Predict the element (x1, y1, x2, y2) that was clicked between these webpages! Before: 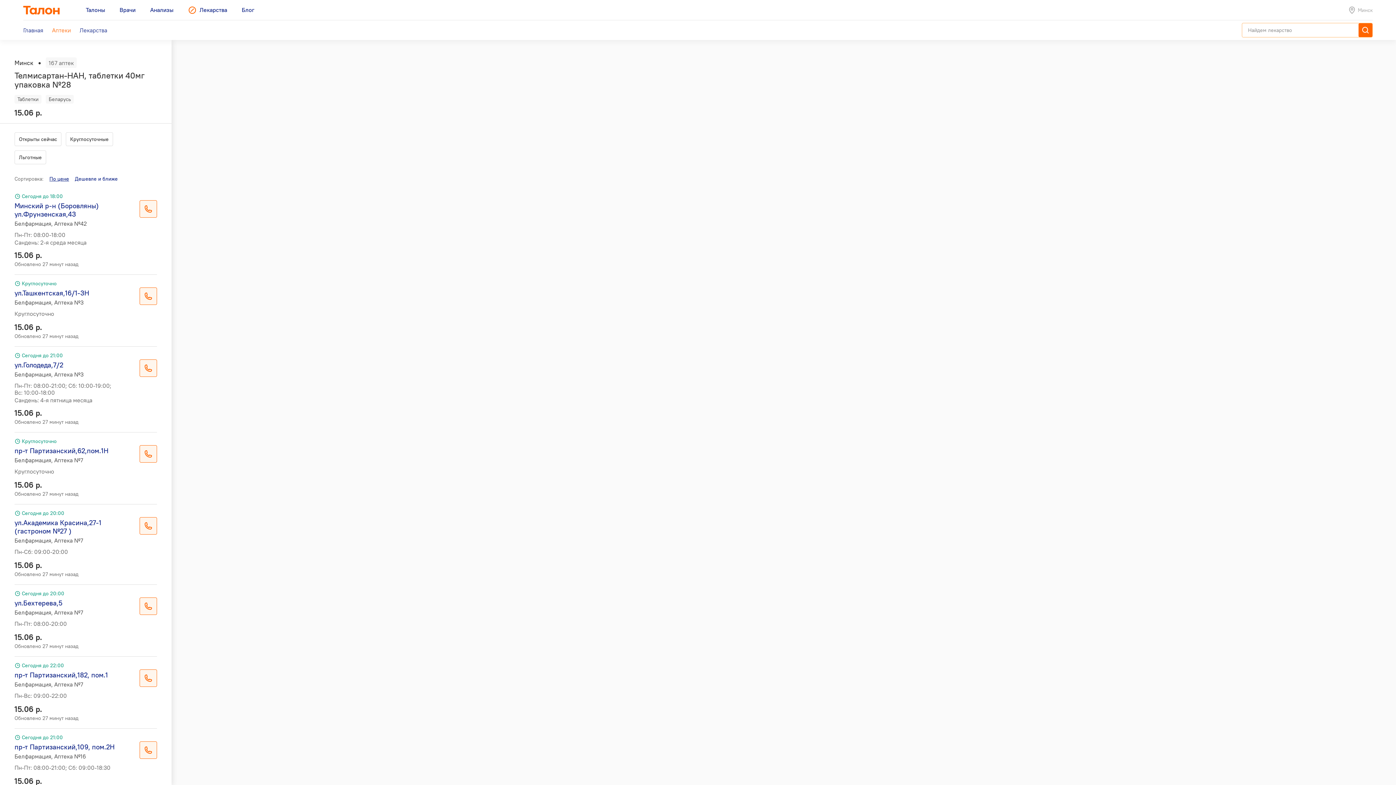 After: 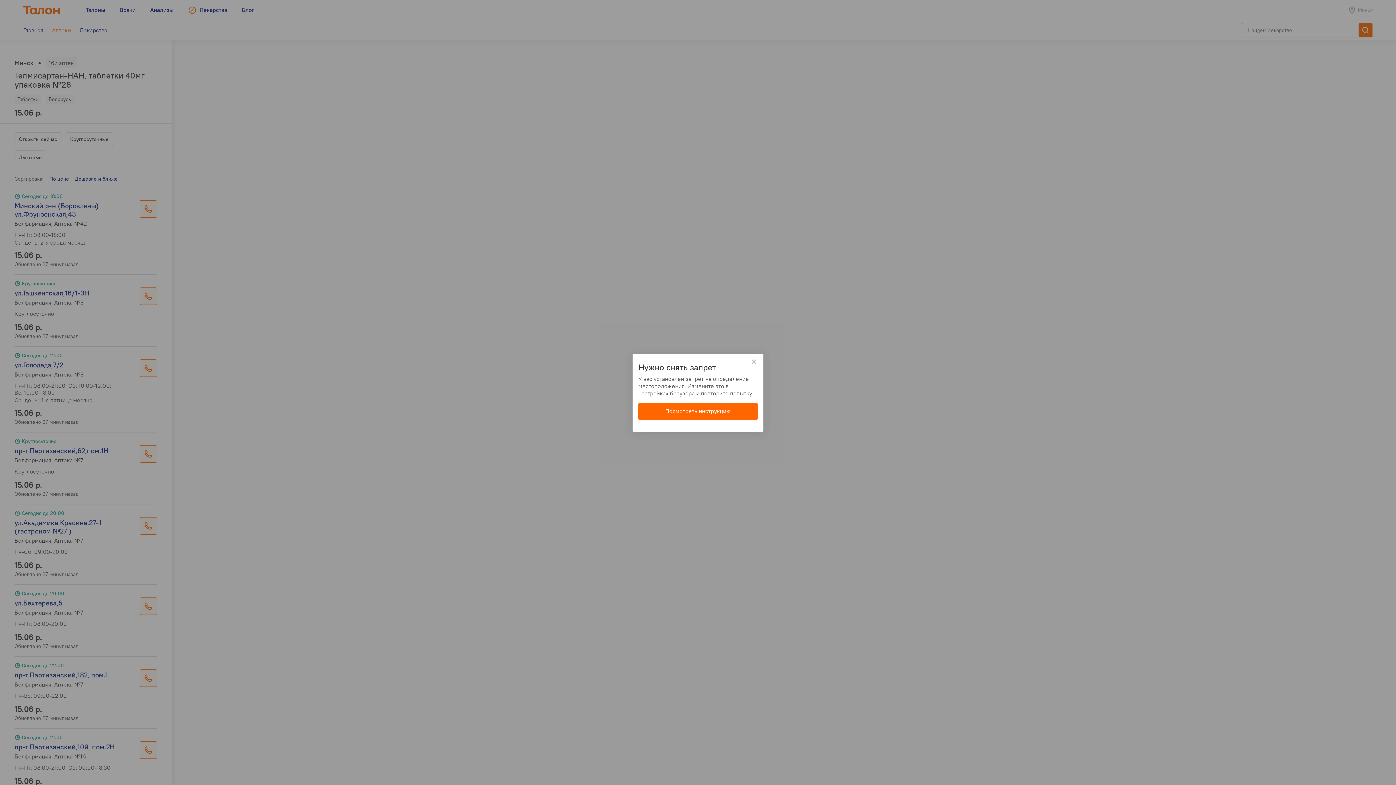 Action: label: Дешевле и ближе bbox: (74, 175, 117, 182)